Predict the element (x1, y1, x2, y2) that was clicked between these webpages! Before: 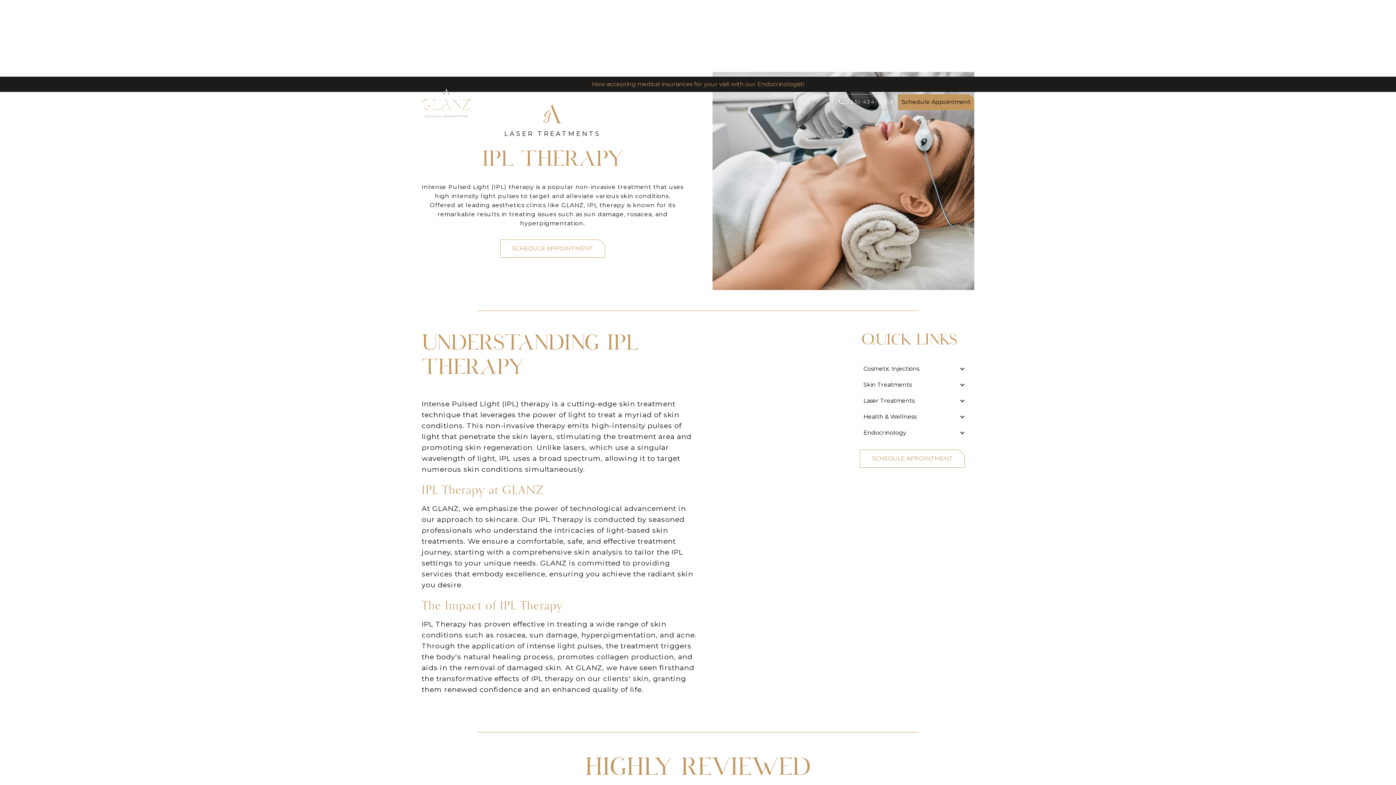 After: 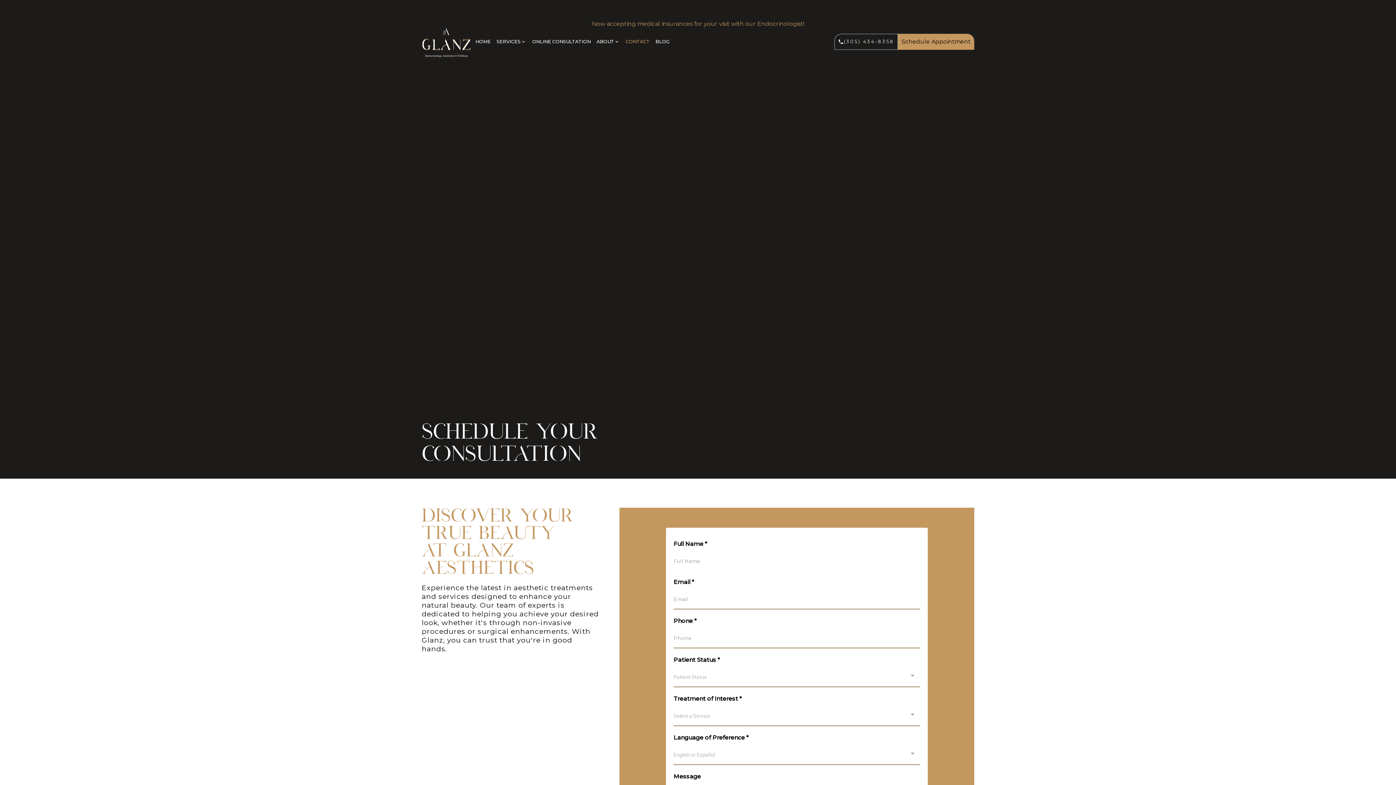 Action: label: CONTACT bbox: (622, 93, 652, 110)